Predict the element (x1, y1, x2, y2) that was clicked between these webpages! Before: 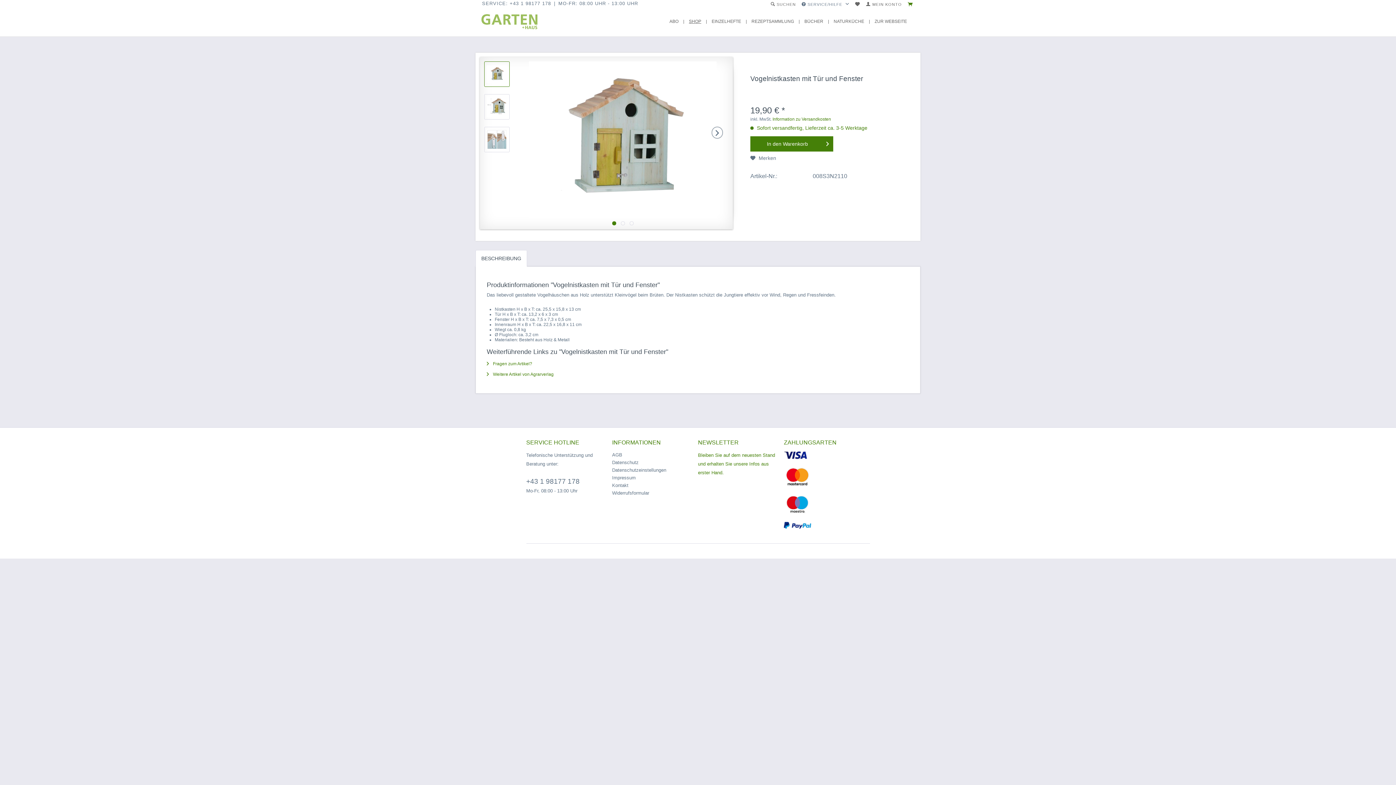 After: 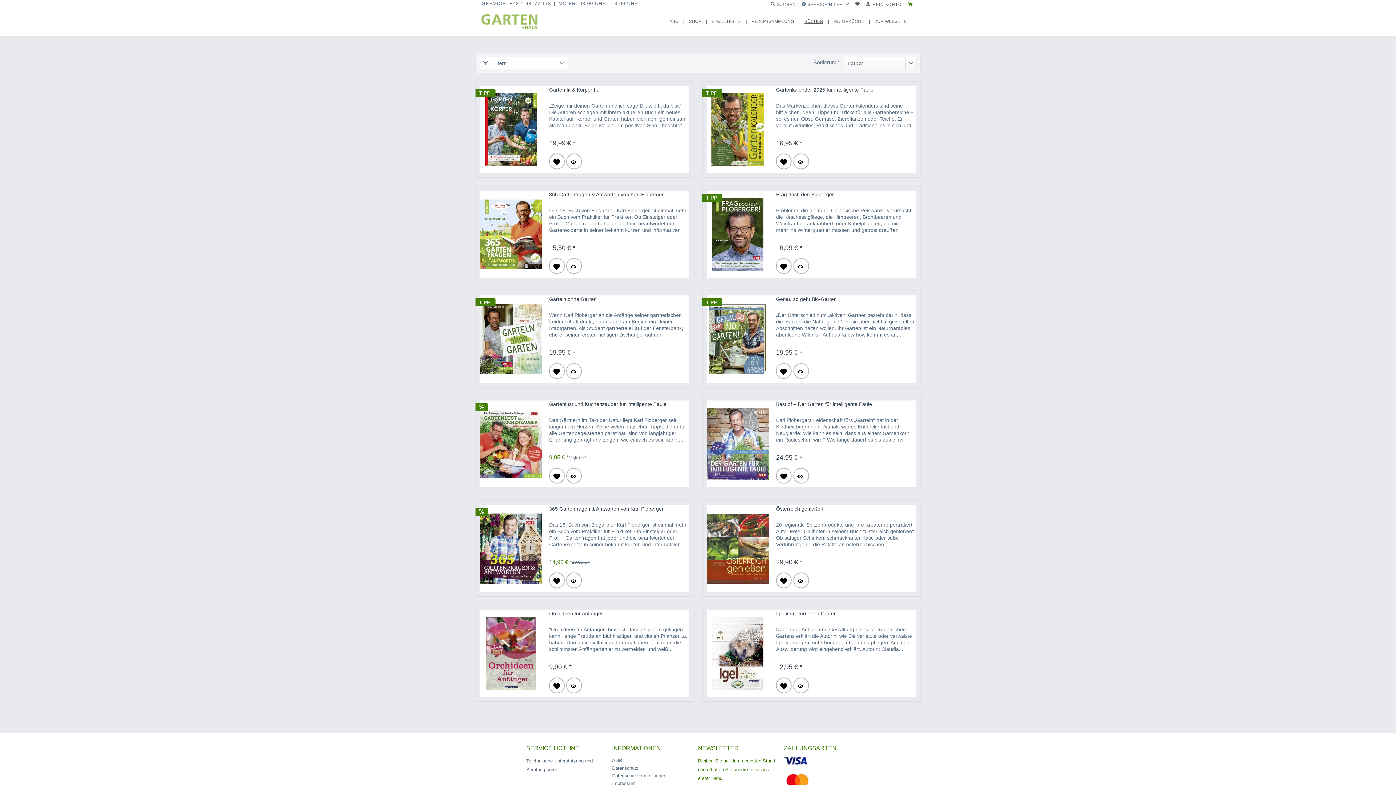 Action: bbox: (802, 16, 831, 26) label: Bücher